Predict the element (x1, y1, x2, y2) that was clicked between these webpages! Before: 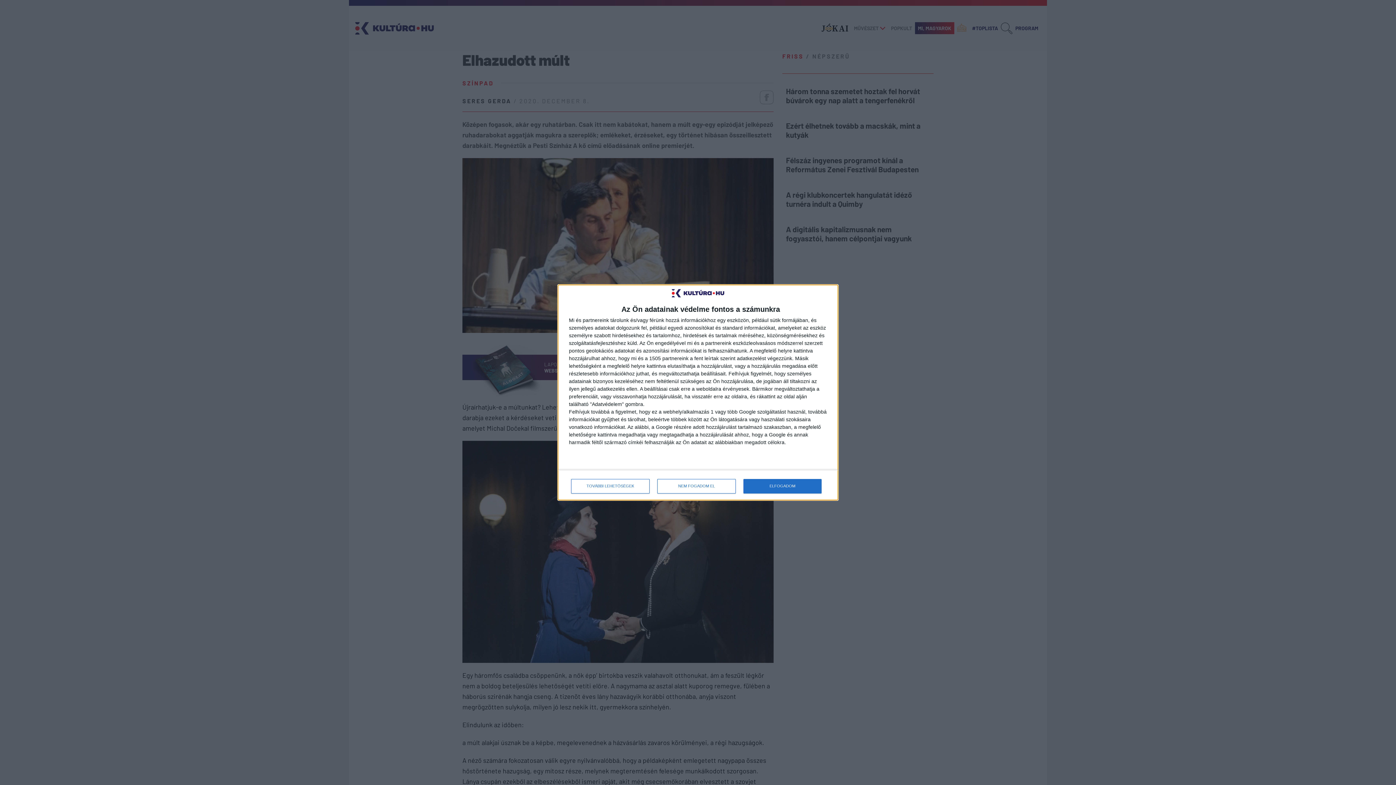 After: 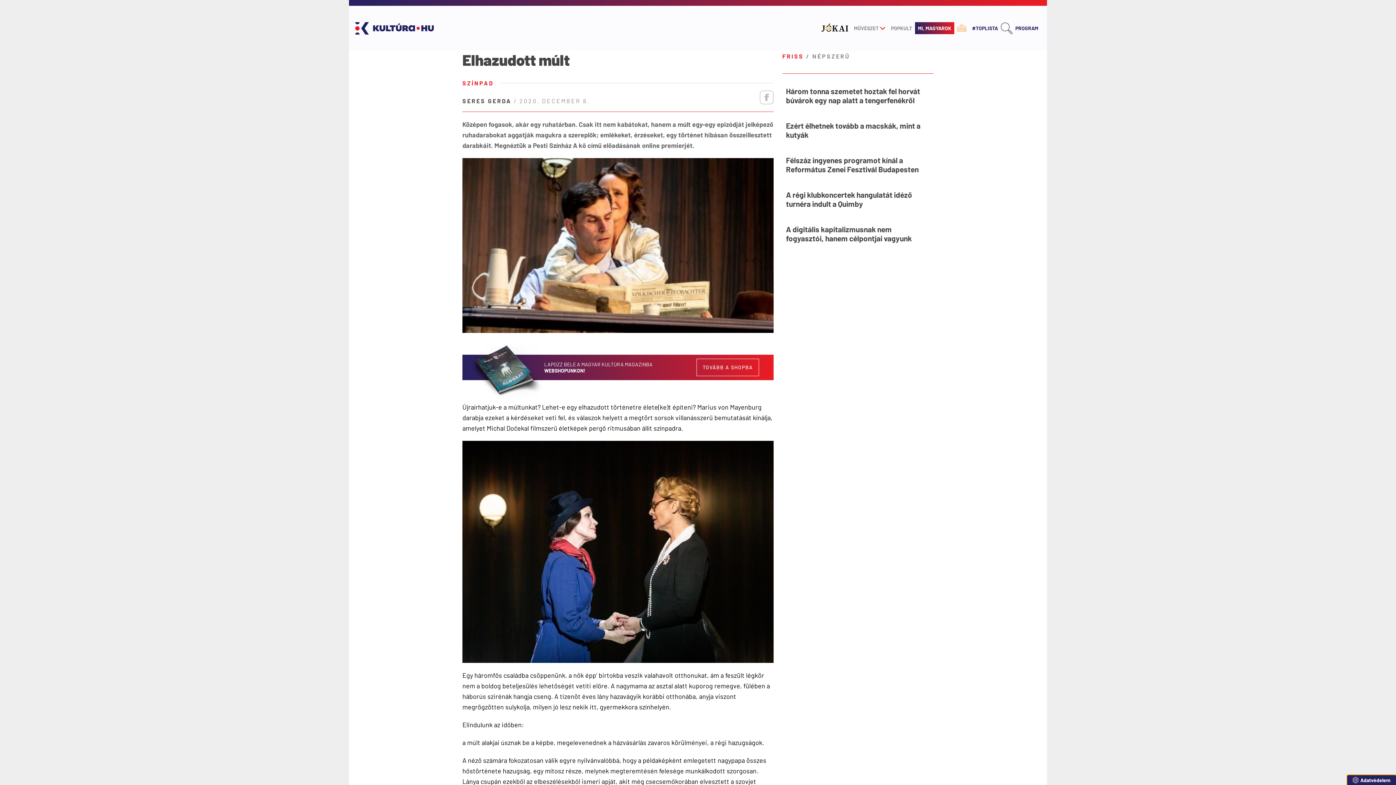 Action: label: NEM FOGADOM EL bbox: (657, 479, 736, 493)